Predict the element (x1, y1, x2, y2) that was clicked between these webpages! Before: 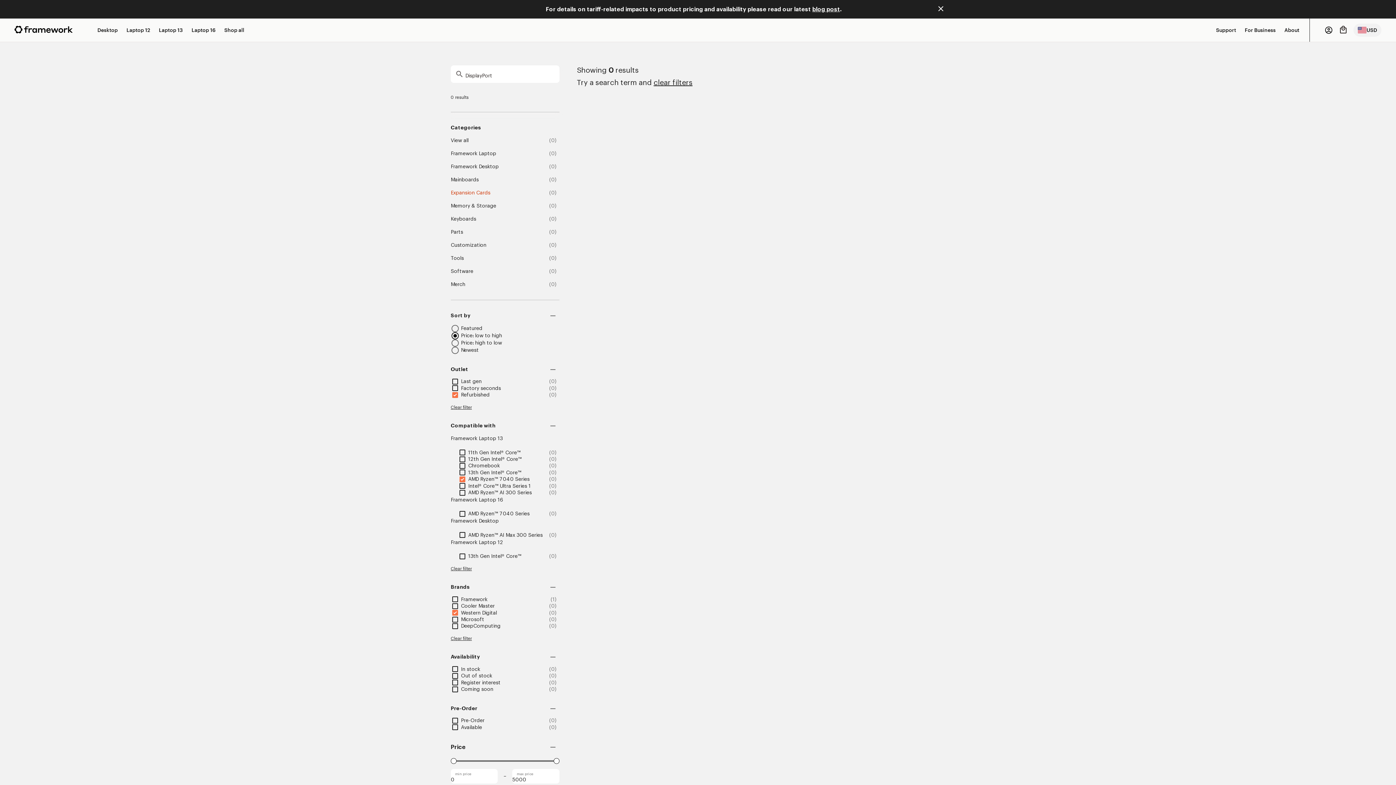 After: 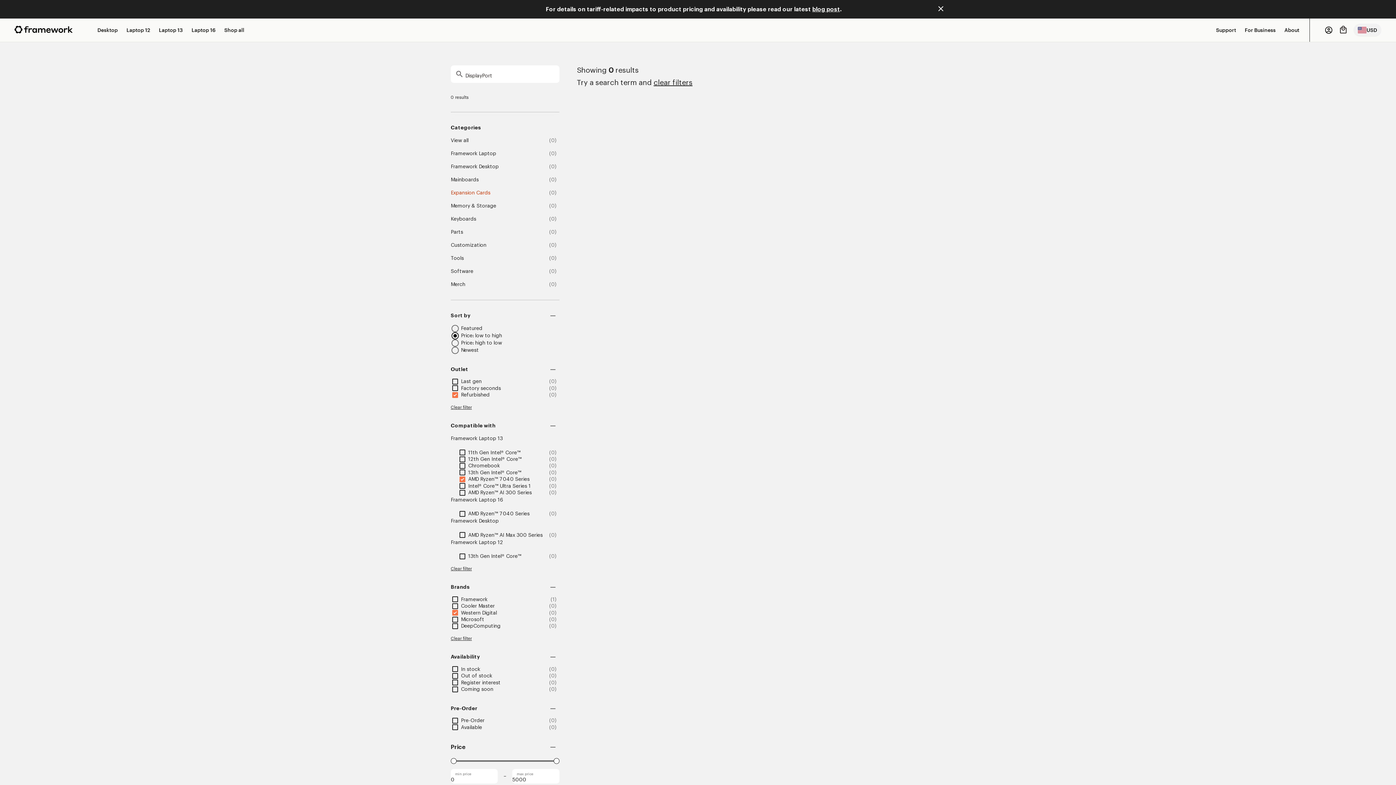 Action: bbox: (468, 533, 542, 538) label: AMD Ryzen™ AI Max 300 Series